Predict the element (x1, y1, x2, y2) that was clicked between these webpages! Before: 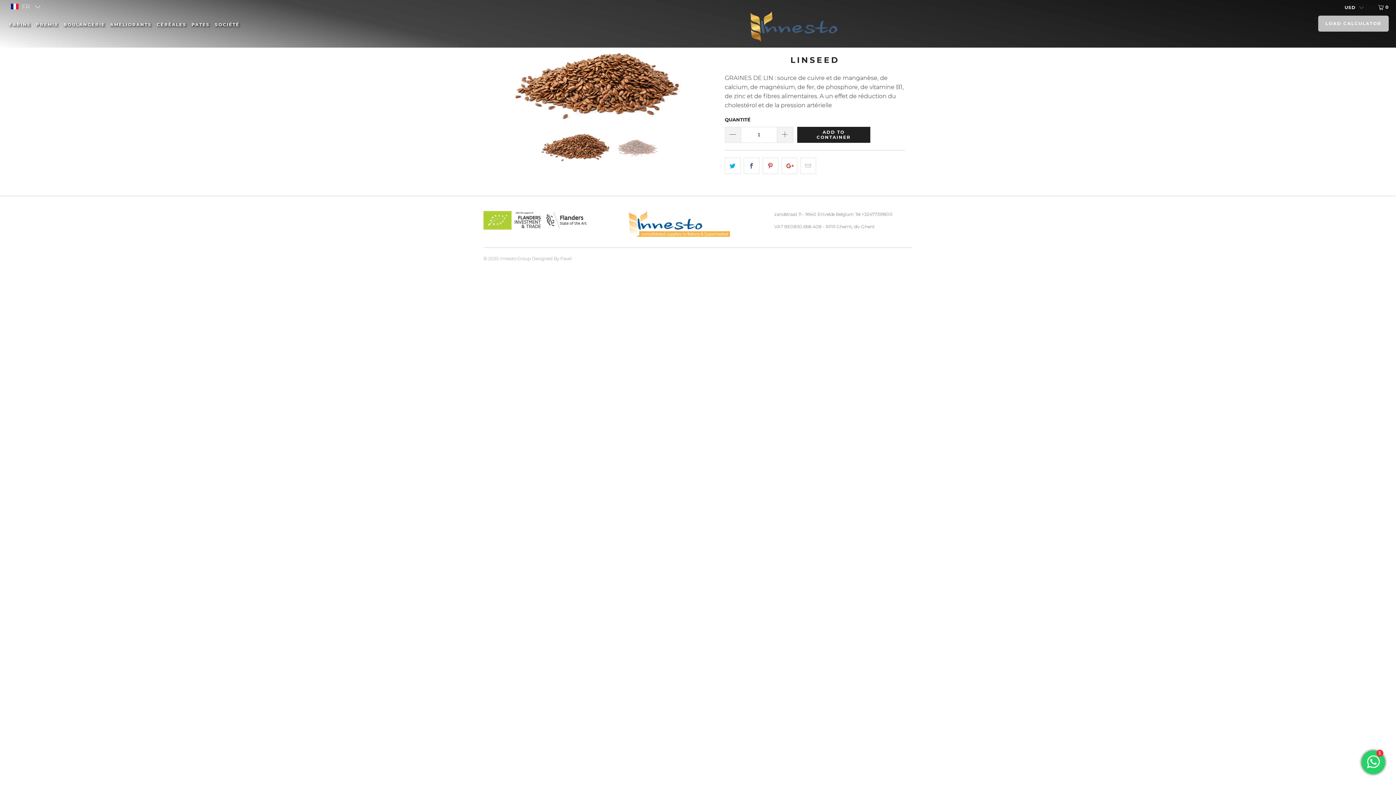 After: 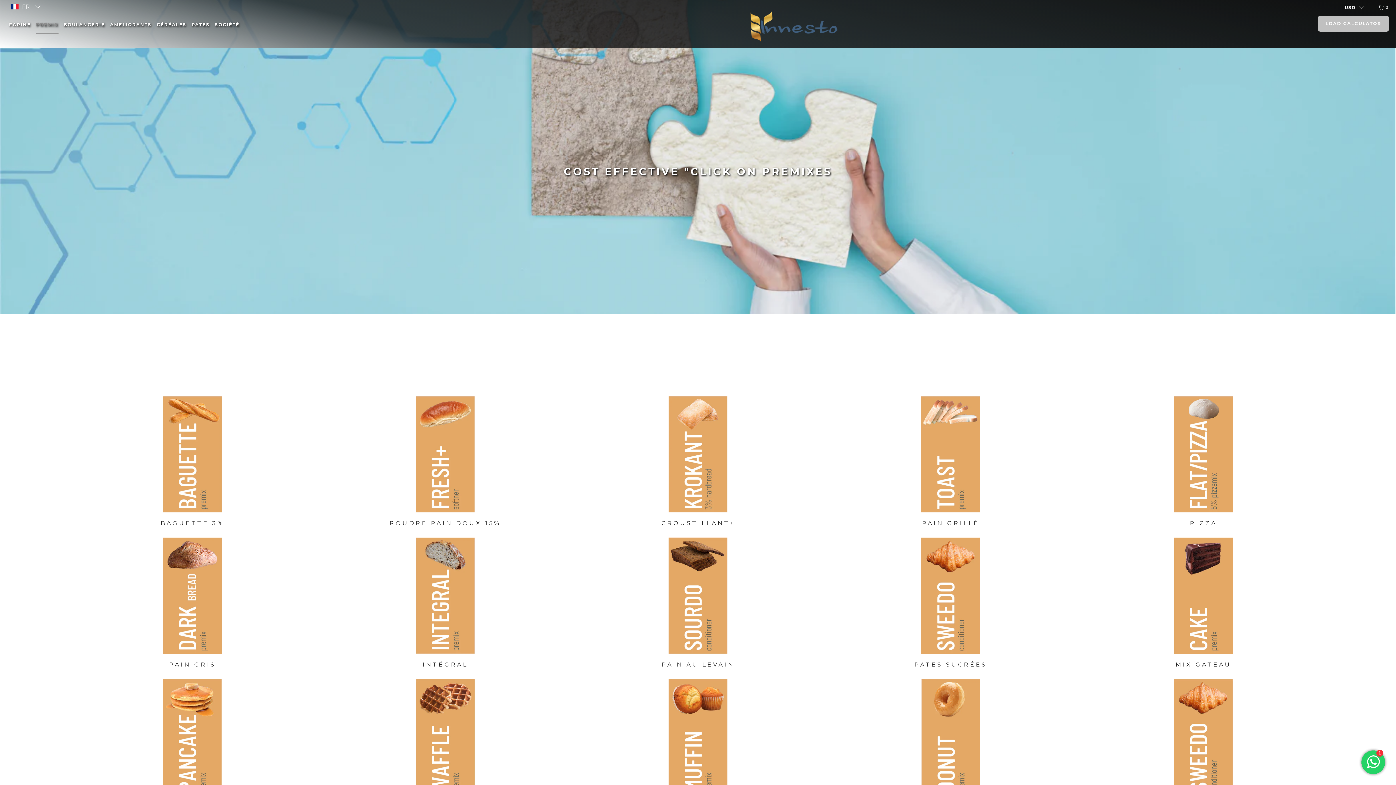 Action: bbox: (36, 15, 58, 33) label: PREMIX